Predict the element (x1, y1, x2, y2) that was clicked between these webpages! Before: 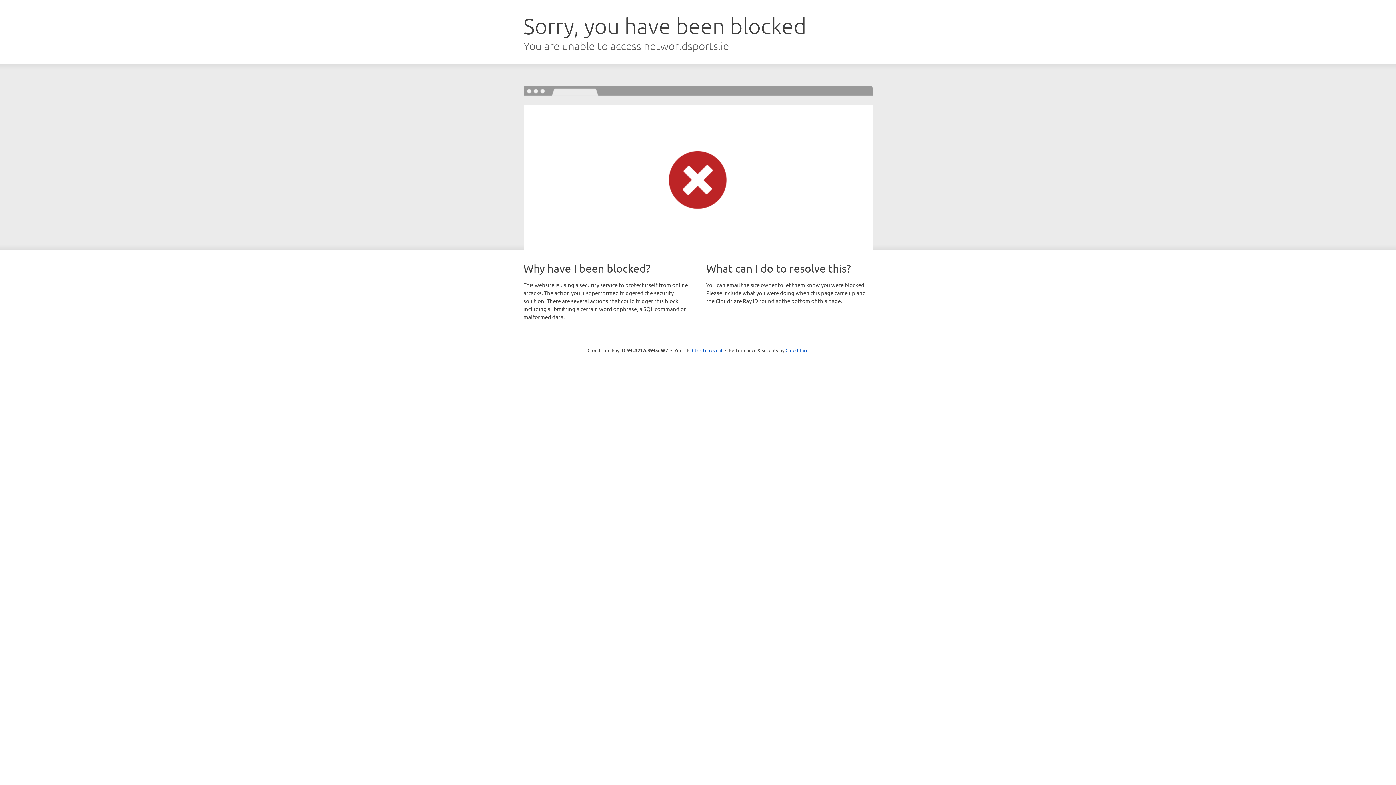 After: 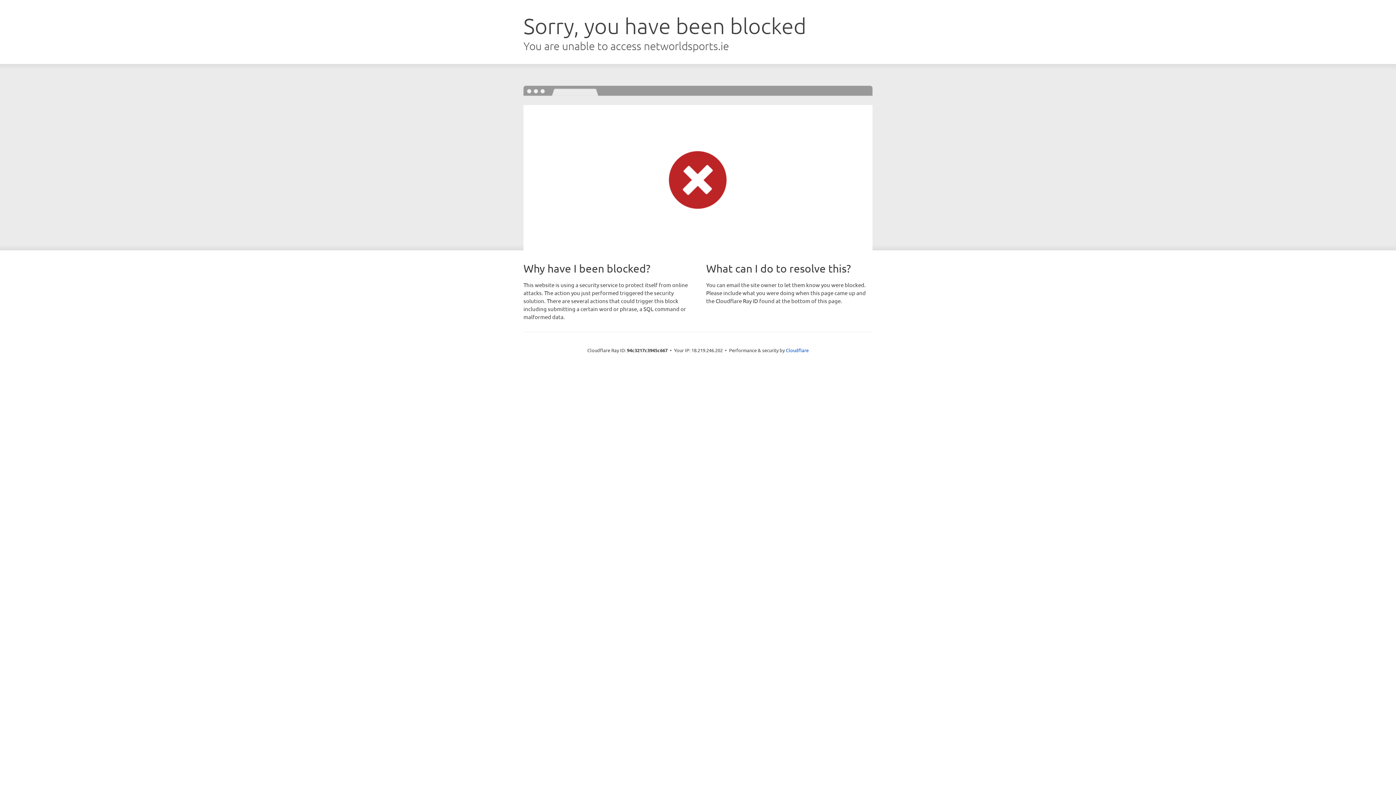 Action: label: Click to reveal bbox: (692, 346, 722, 353)